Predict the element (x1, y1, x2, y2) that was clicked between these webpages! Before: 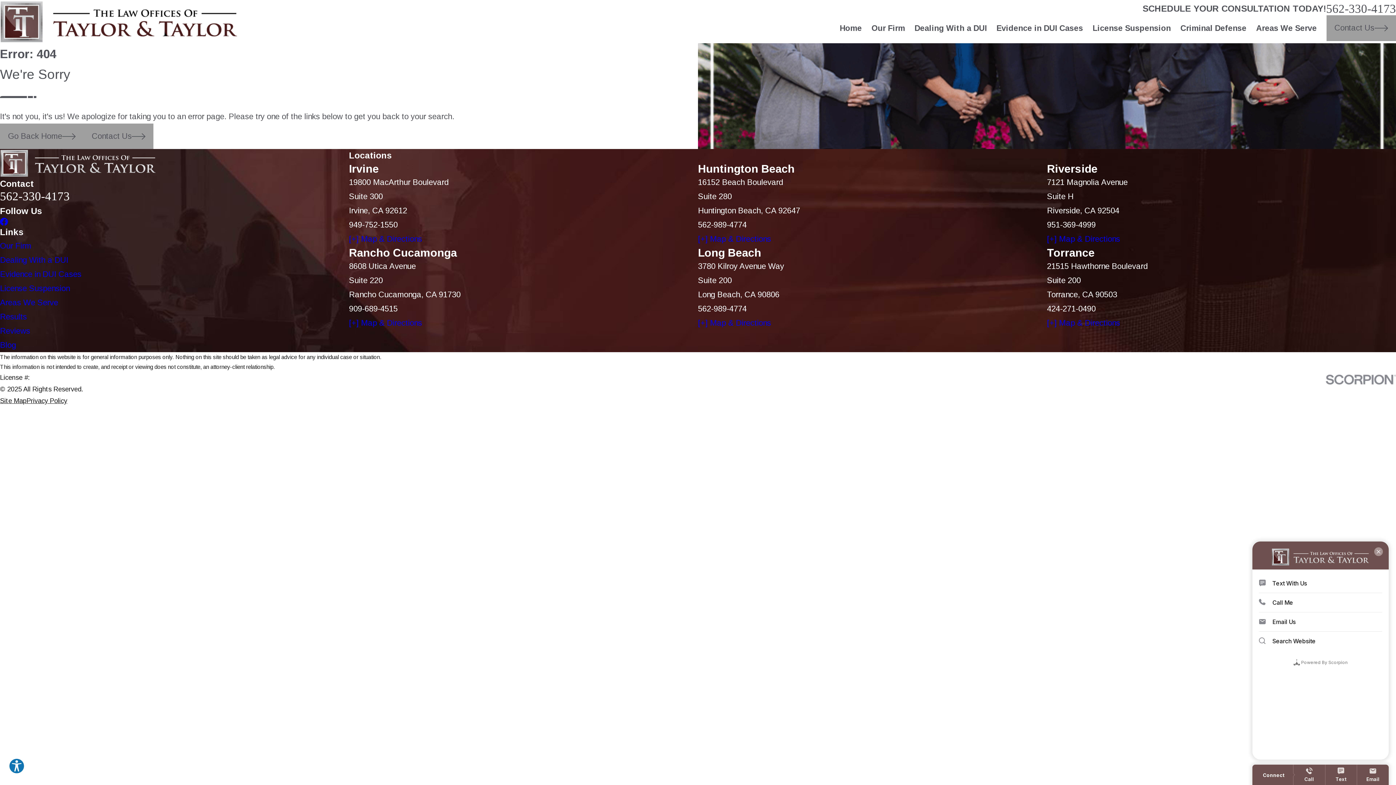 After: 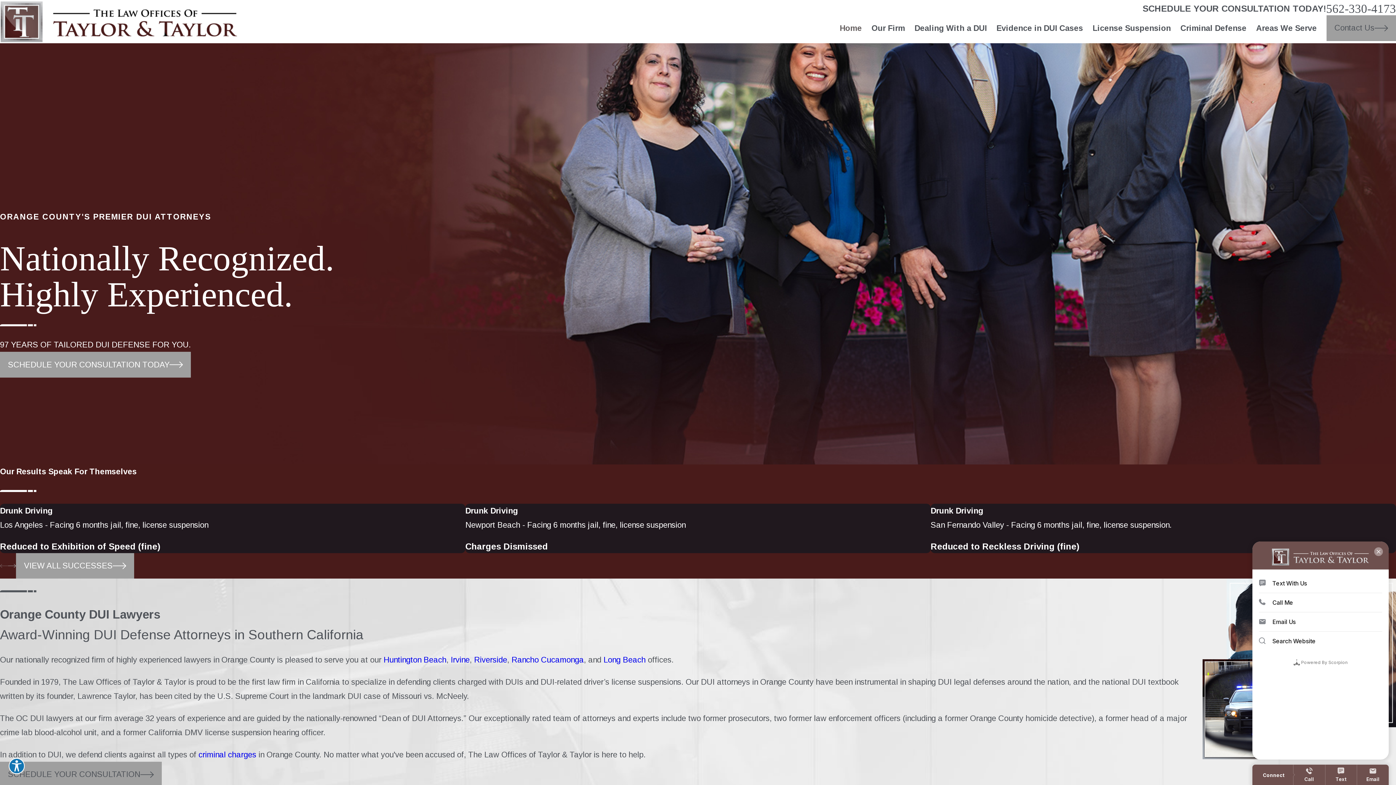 Action: label: Home bbox: (839, 15, 862, 40)